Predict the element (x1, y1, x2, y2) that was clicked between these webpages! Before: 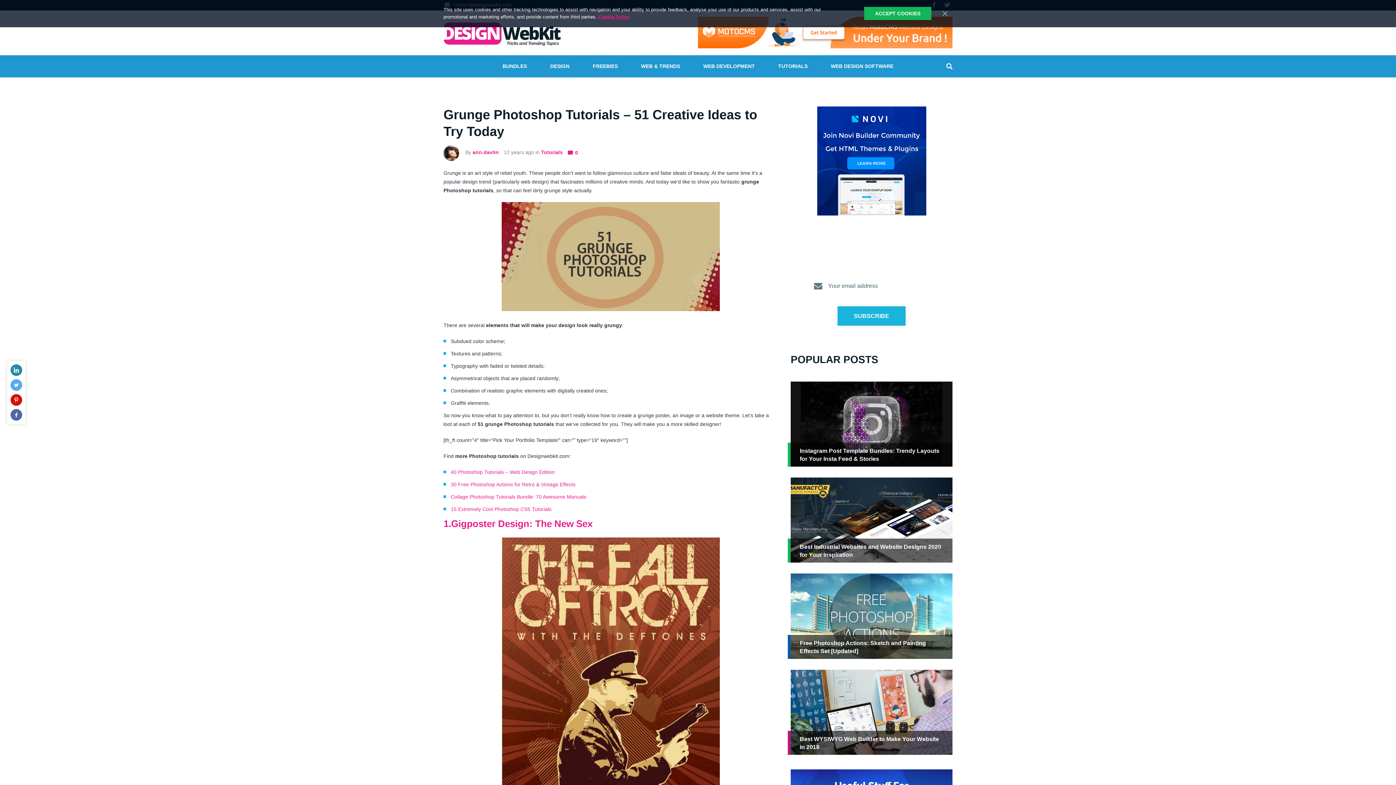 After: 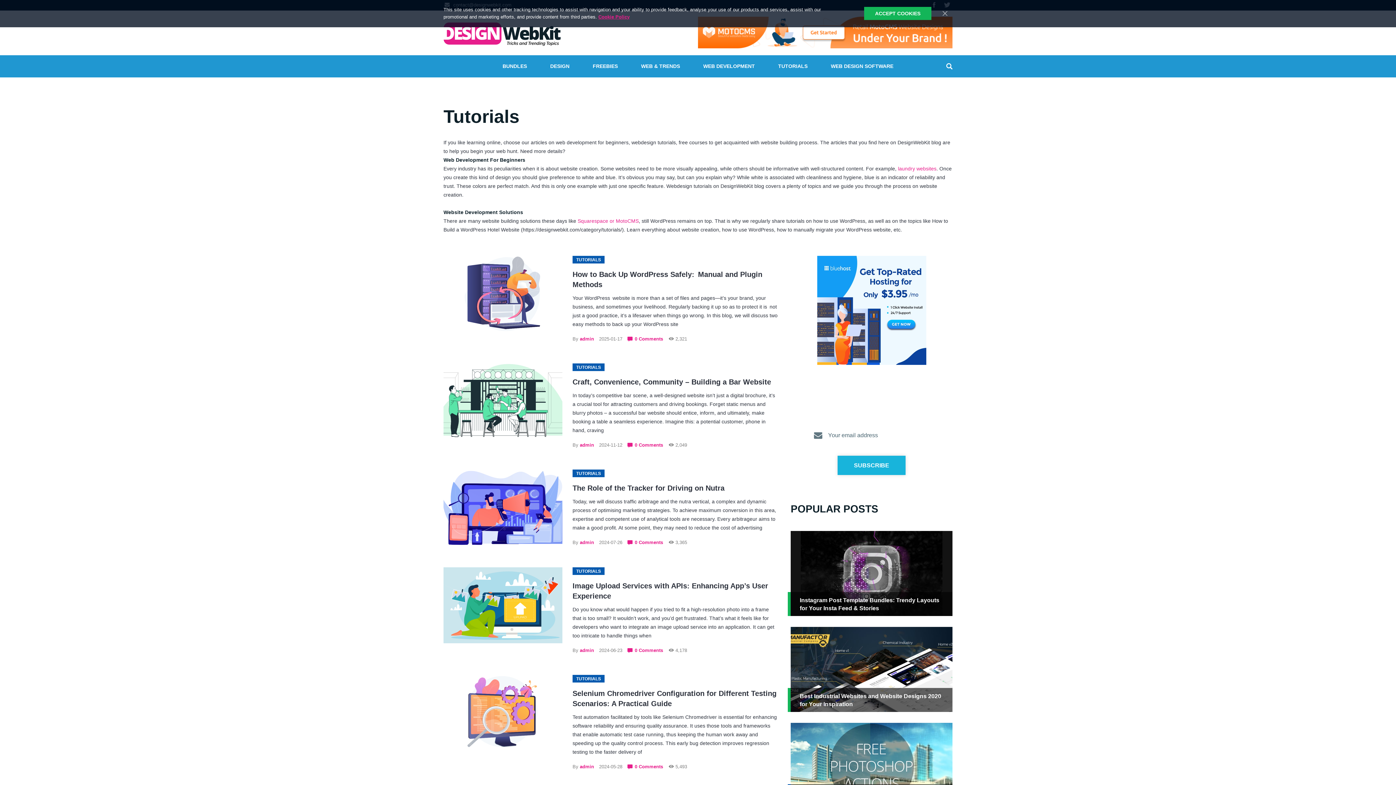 Action: label: TUTORIALS bbox: (774, 55, 811, 77)